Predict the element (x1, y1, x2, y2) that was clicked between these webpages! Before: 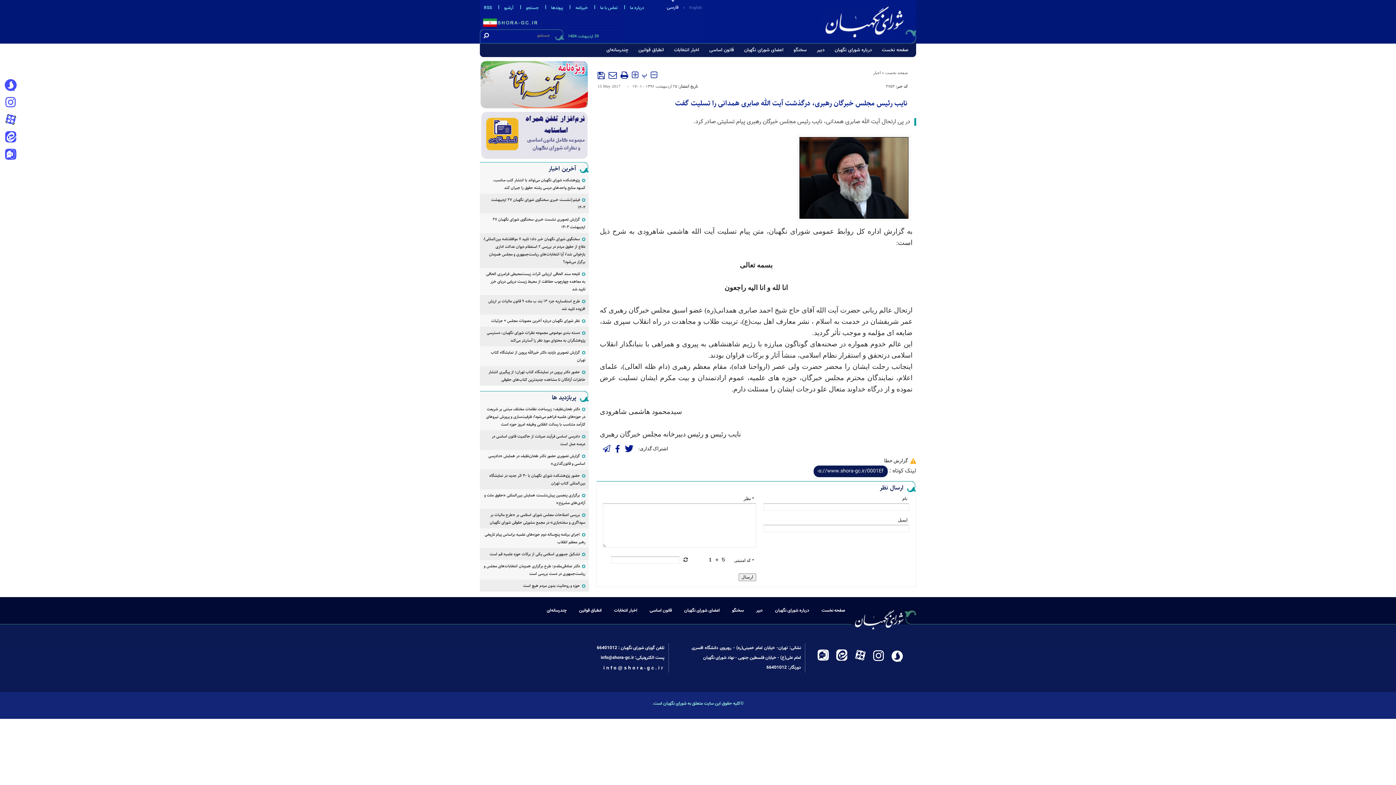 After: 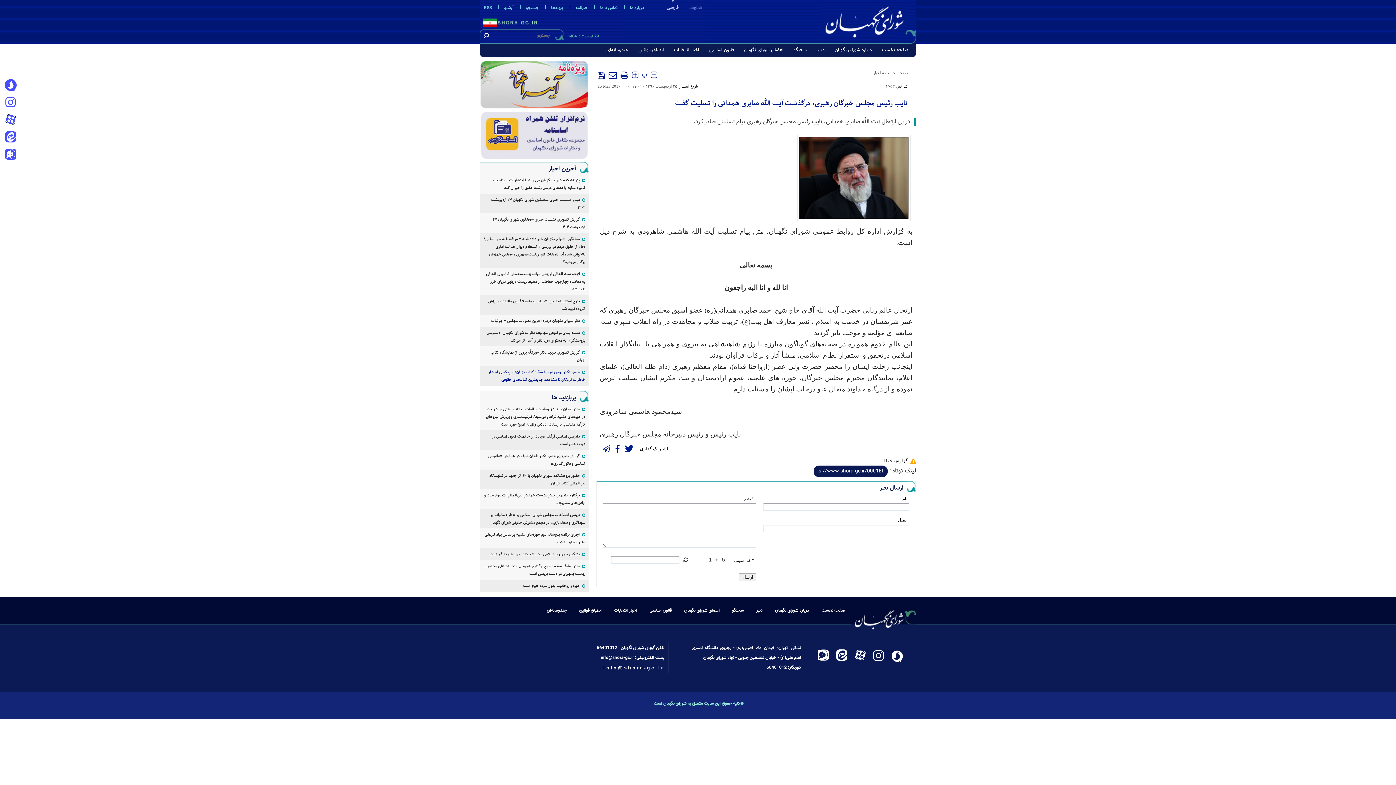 Action: label: حضور دکتر پروین در نمایشگاه کتاب تهران؛ از پیگیری انتشار خاطرات آزادگان تا مشاهده جدیدترین کتاب‌های حقوقی bbox: (480, 366, 589, 385)